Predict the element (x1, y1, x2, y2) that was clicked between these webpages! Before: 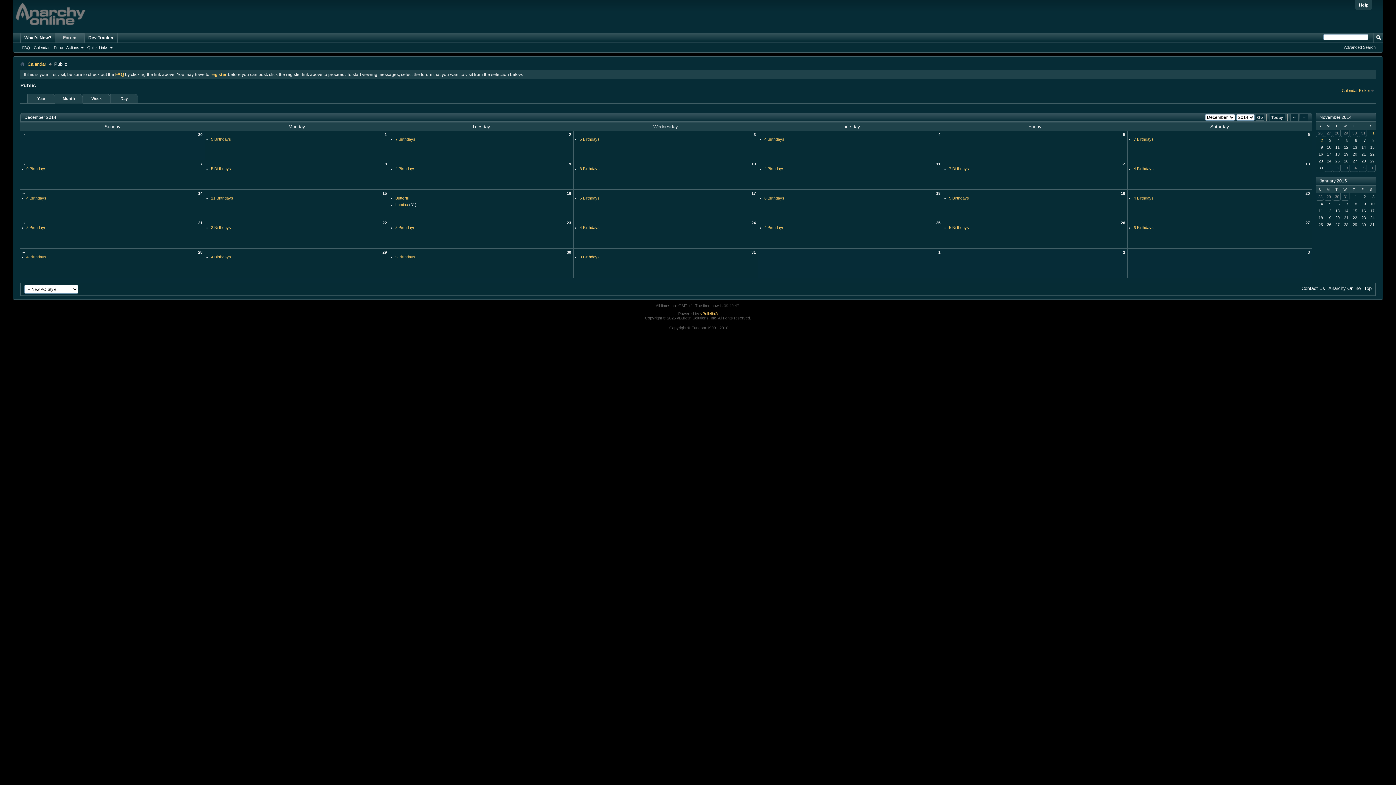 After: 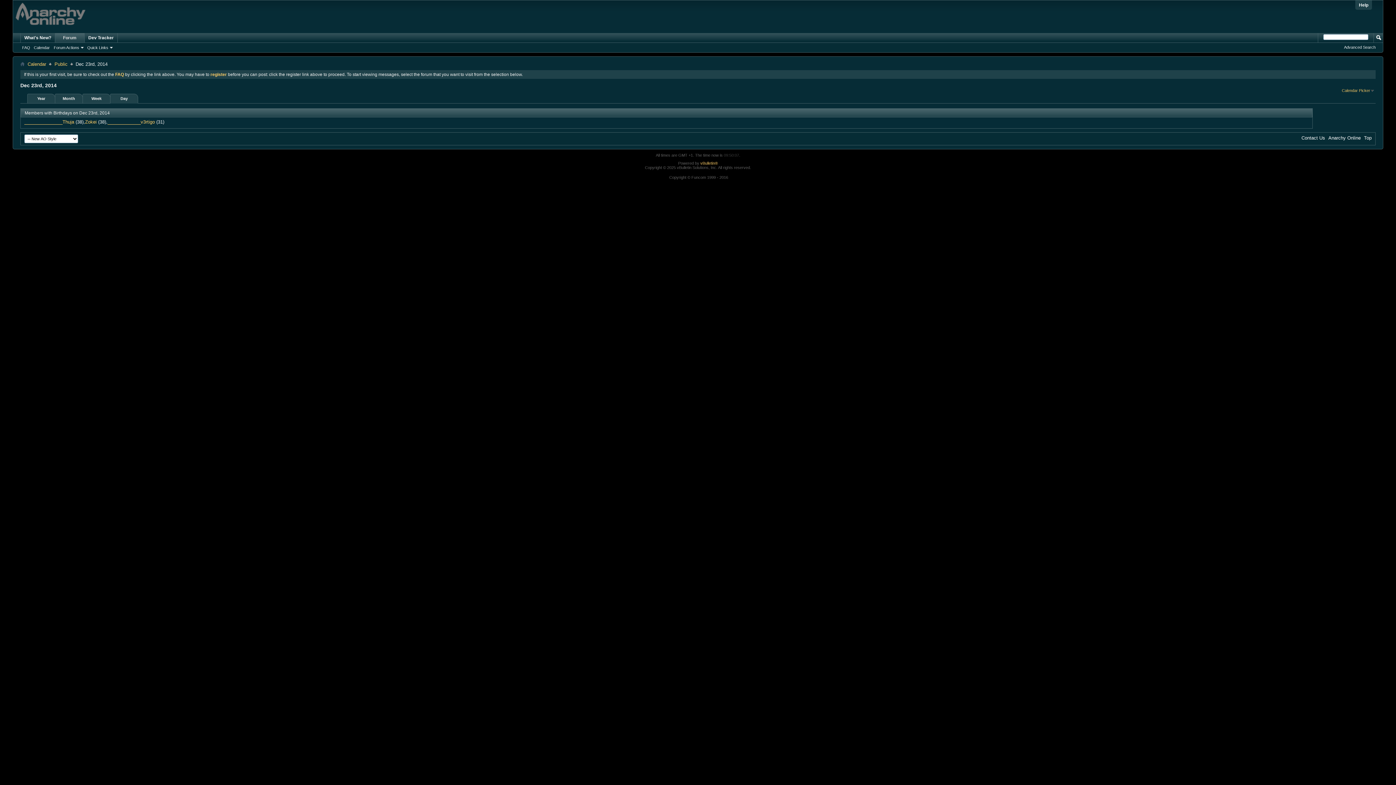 Action: bbox: (395, 225, 415, 229) label: 3 Birthdays